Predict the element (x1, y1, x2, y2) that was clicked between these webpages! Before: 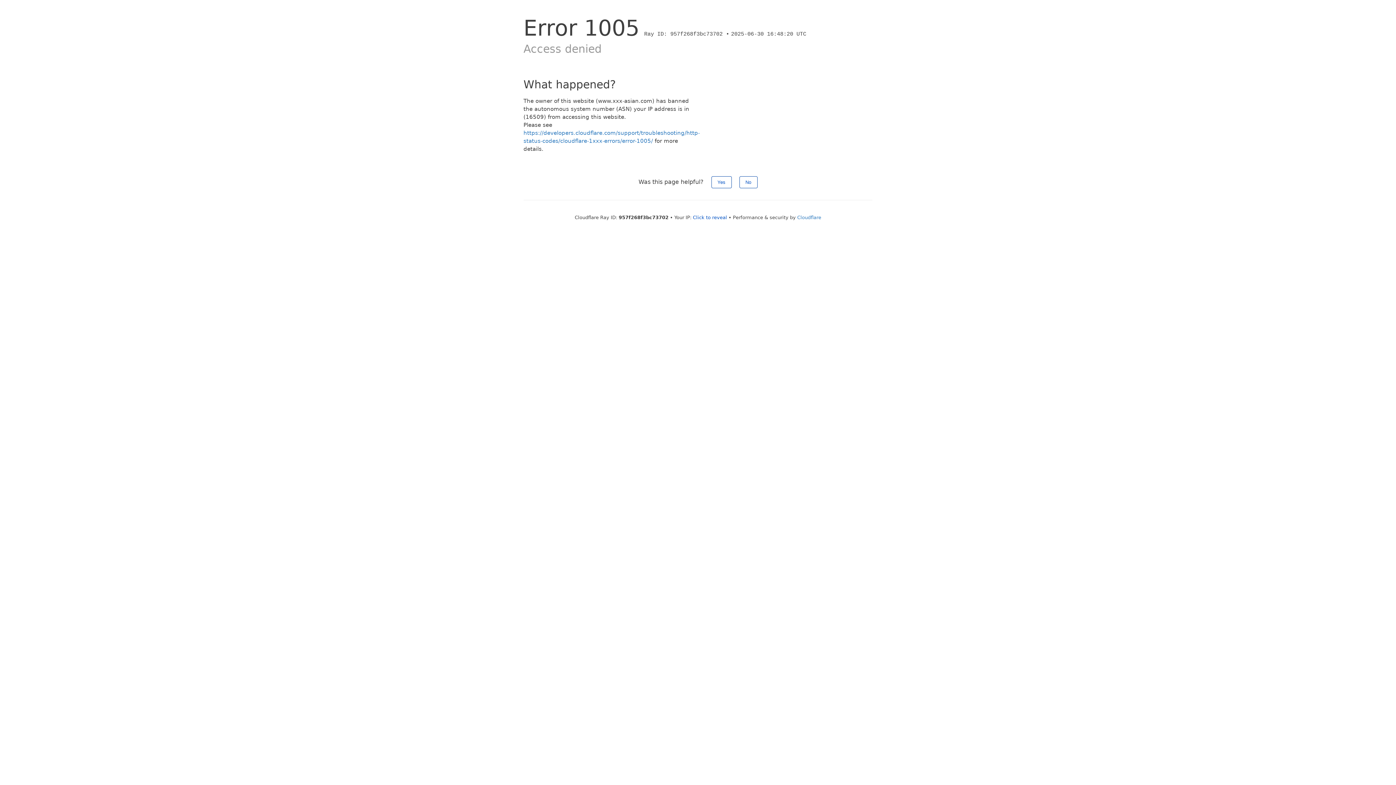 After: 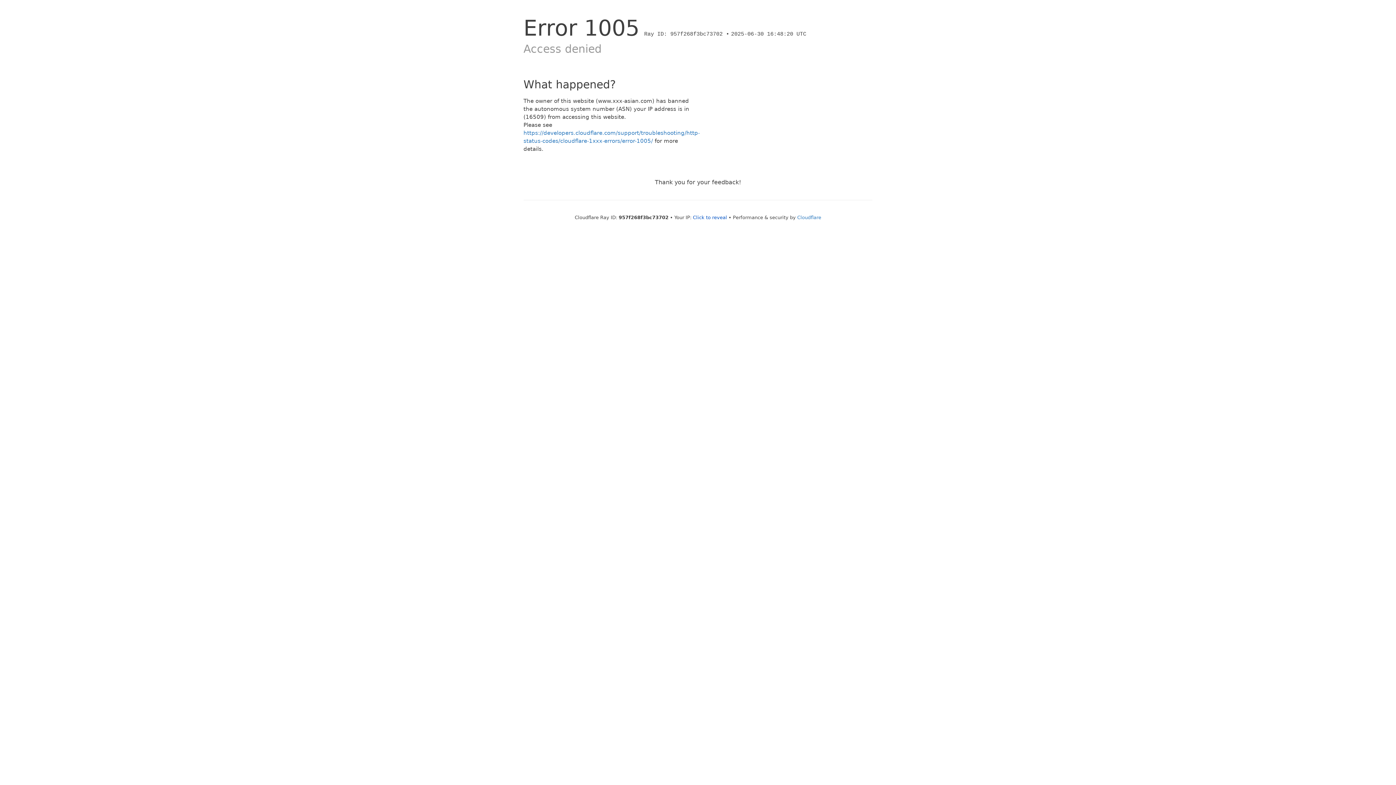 Action: label: No bbox: (739, 176, 757, 188)